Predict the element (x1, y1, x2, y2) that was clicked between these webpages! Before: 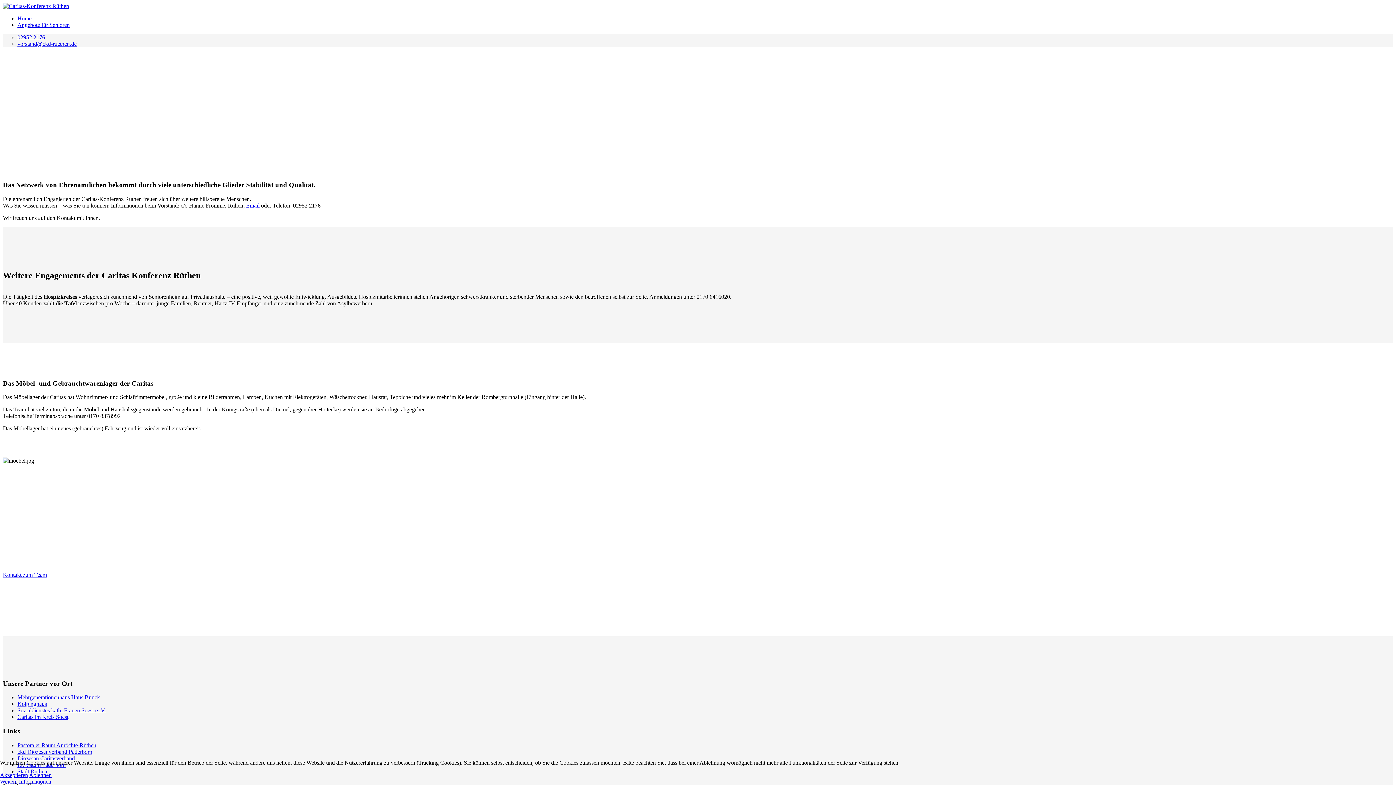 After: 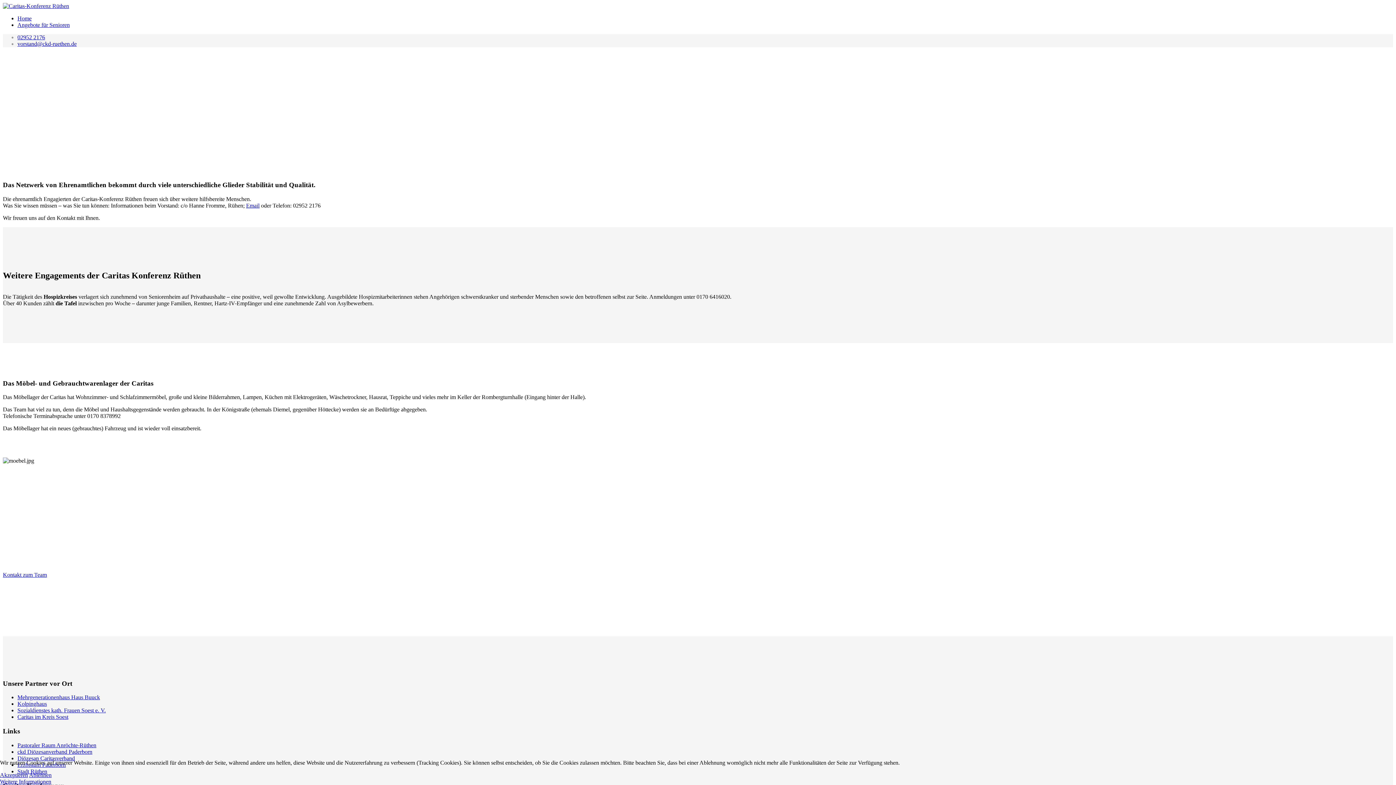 Action: label: vorstand@ckd-ruethen.de bbox: (17, 40, 76, 46)